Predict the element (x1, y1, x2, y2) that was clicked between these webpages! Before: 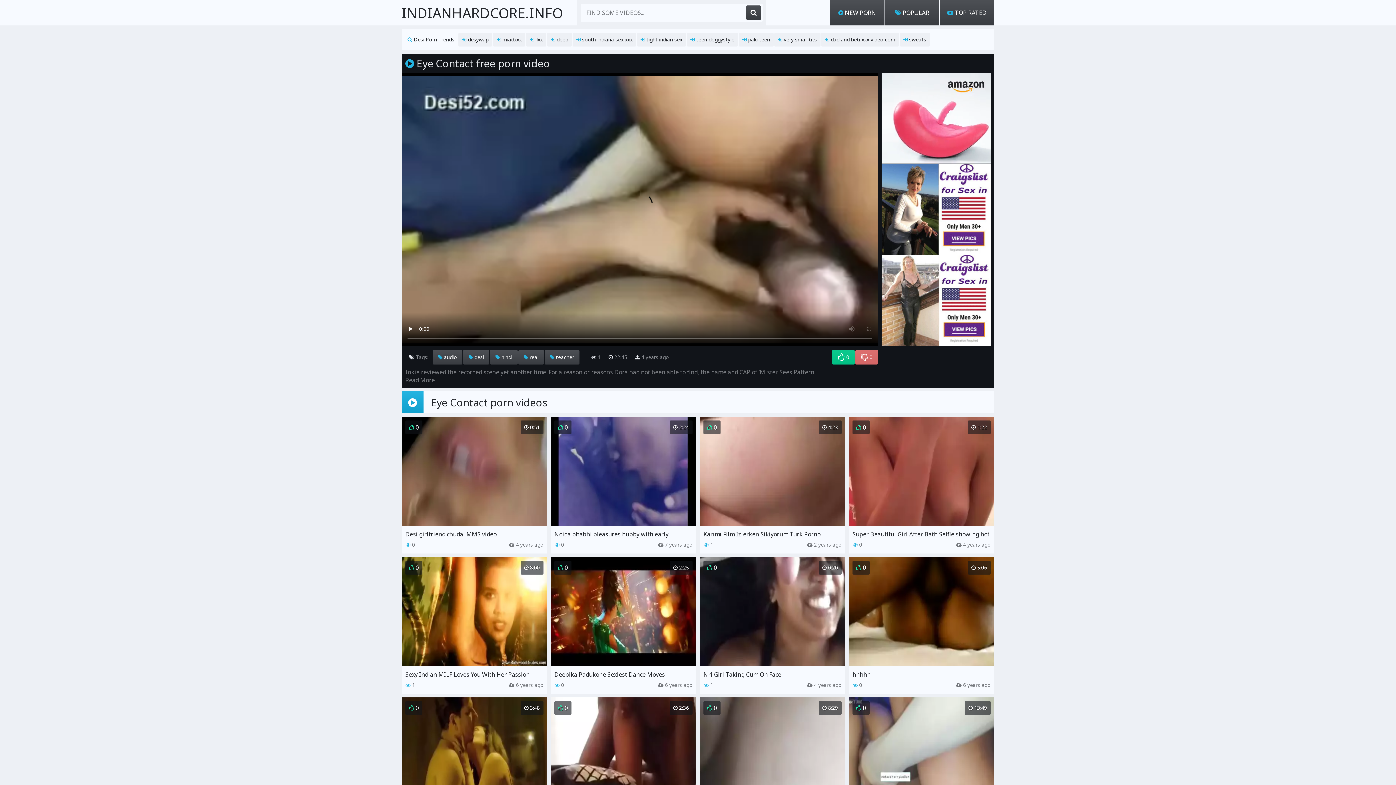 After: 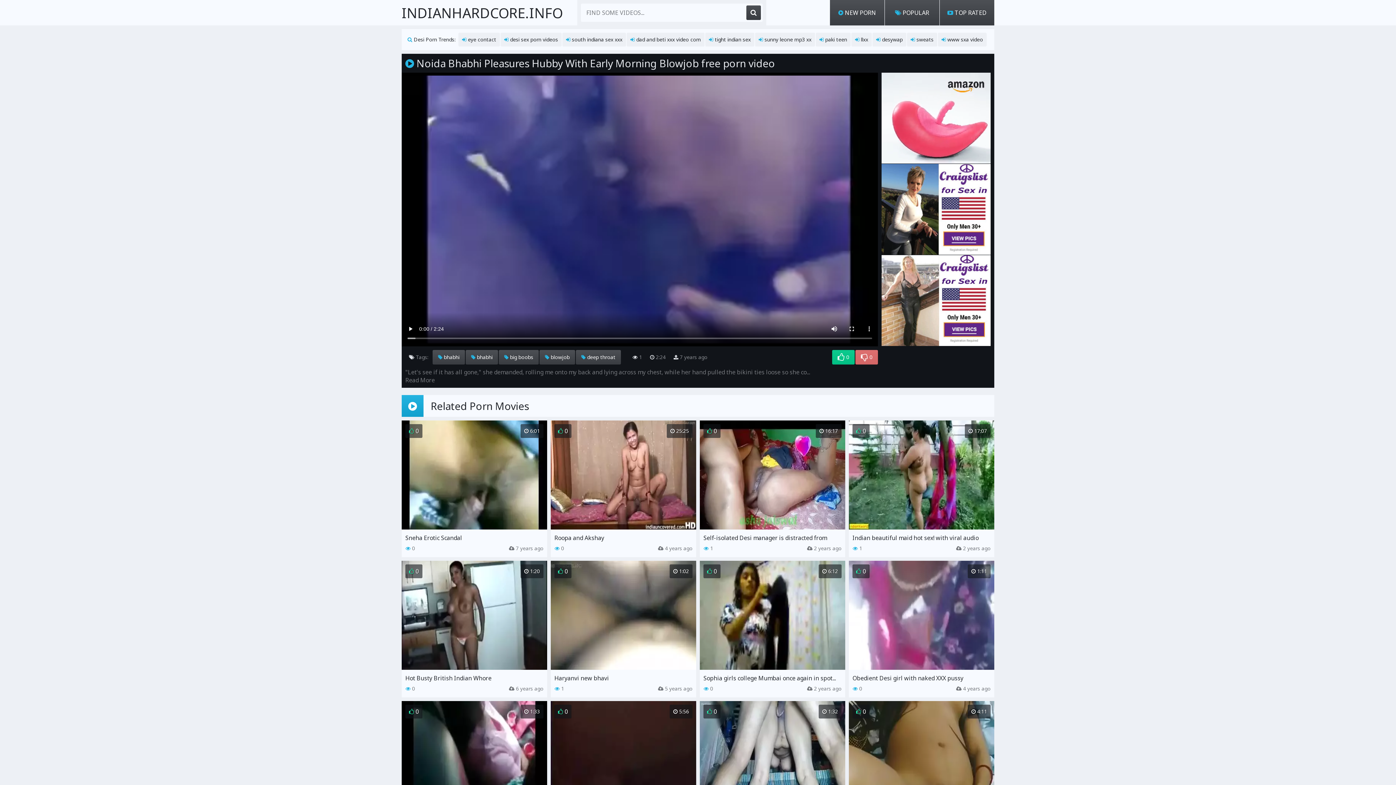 Action: label:  0
 2:24
Noida bhabhi pleasures hubby with early morning blowjob bbox: (550, 417, 696, 538)